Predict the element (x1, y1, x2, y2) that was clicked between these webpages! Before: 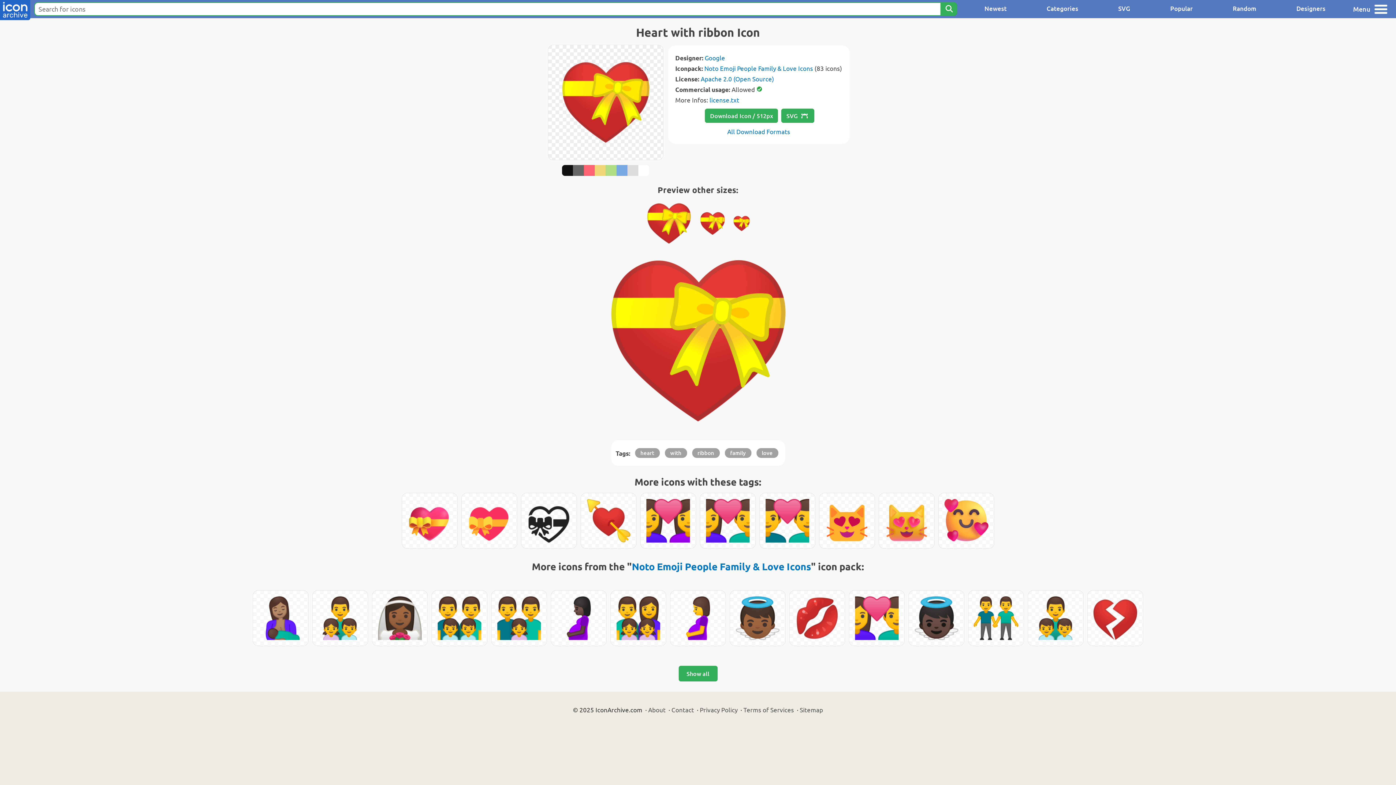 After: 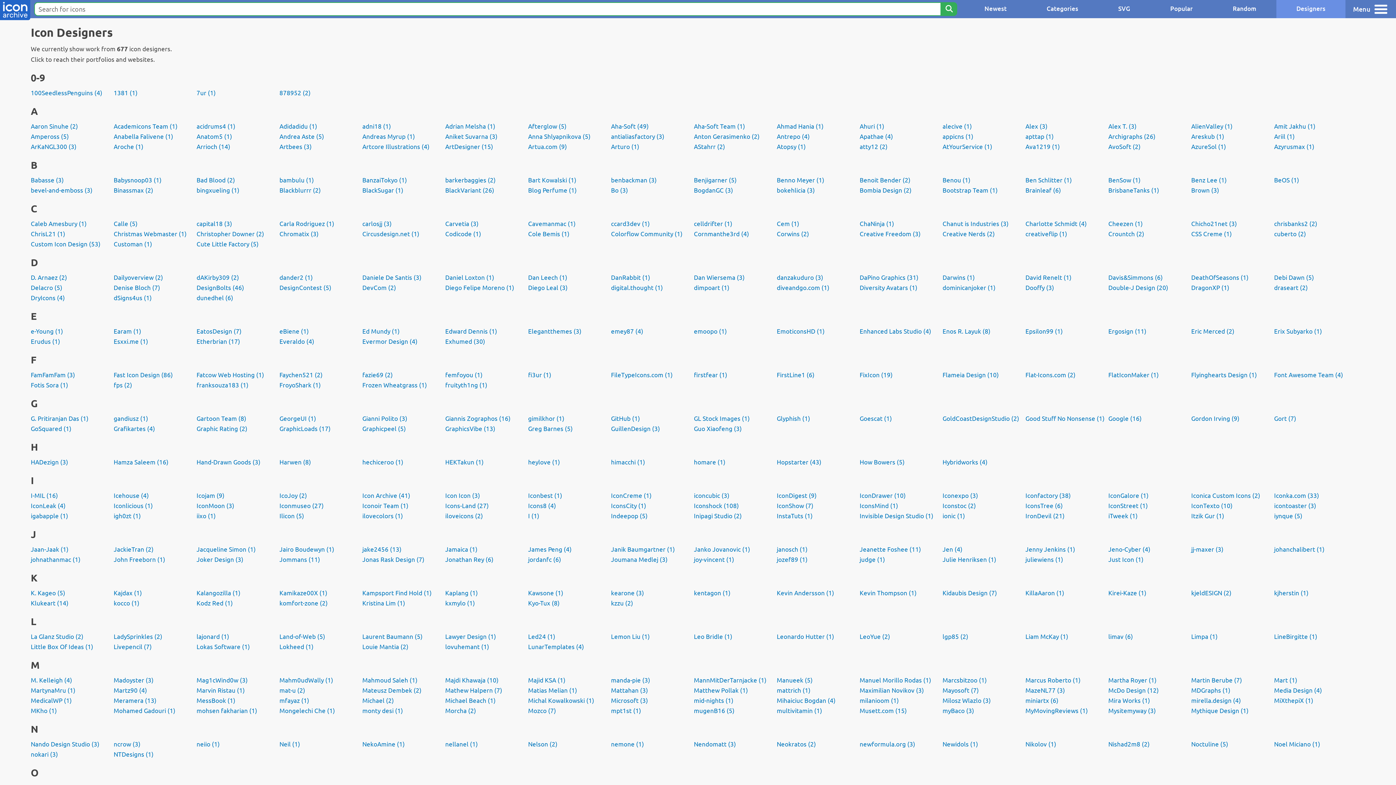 Action: bbox: (1276, 0, 1345, 18) label: Designers